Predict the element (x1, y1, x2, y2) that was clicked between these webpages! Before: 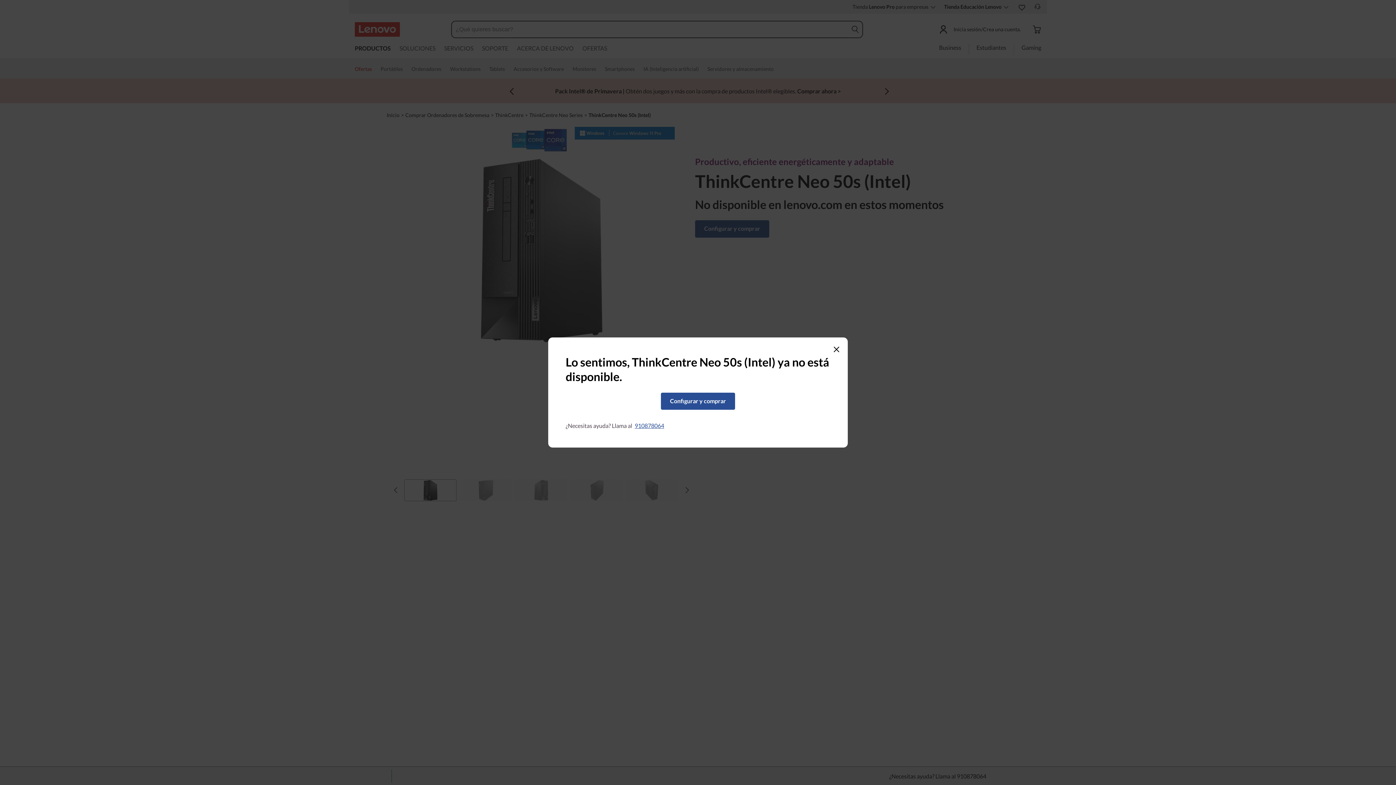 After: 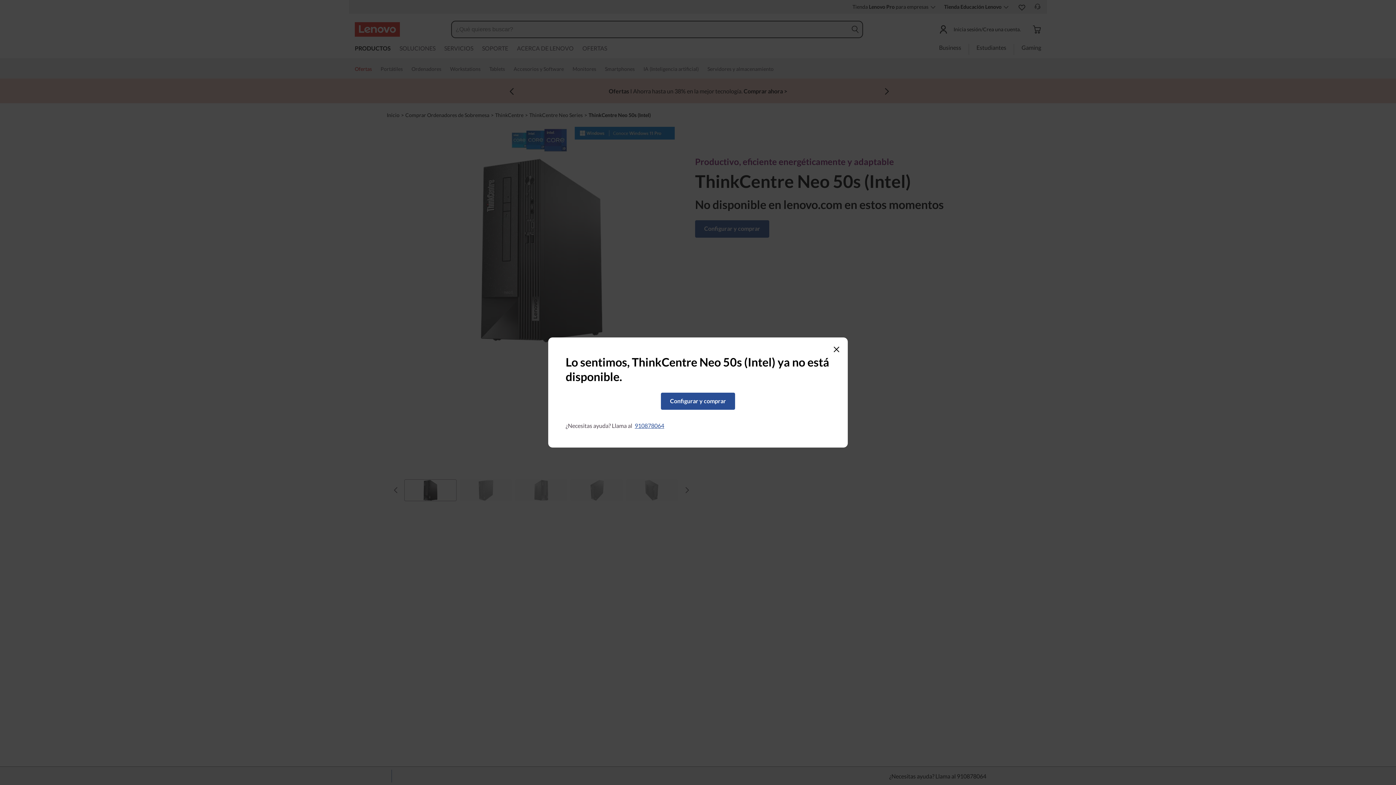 Action: label: 910878064 bbox: (634, 422, 664, 429)